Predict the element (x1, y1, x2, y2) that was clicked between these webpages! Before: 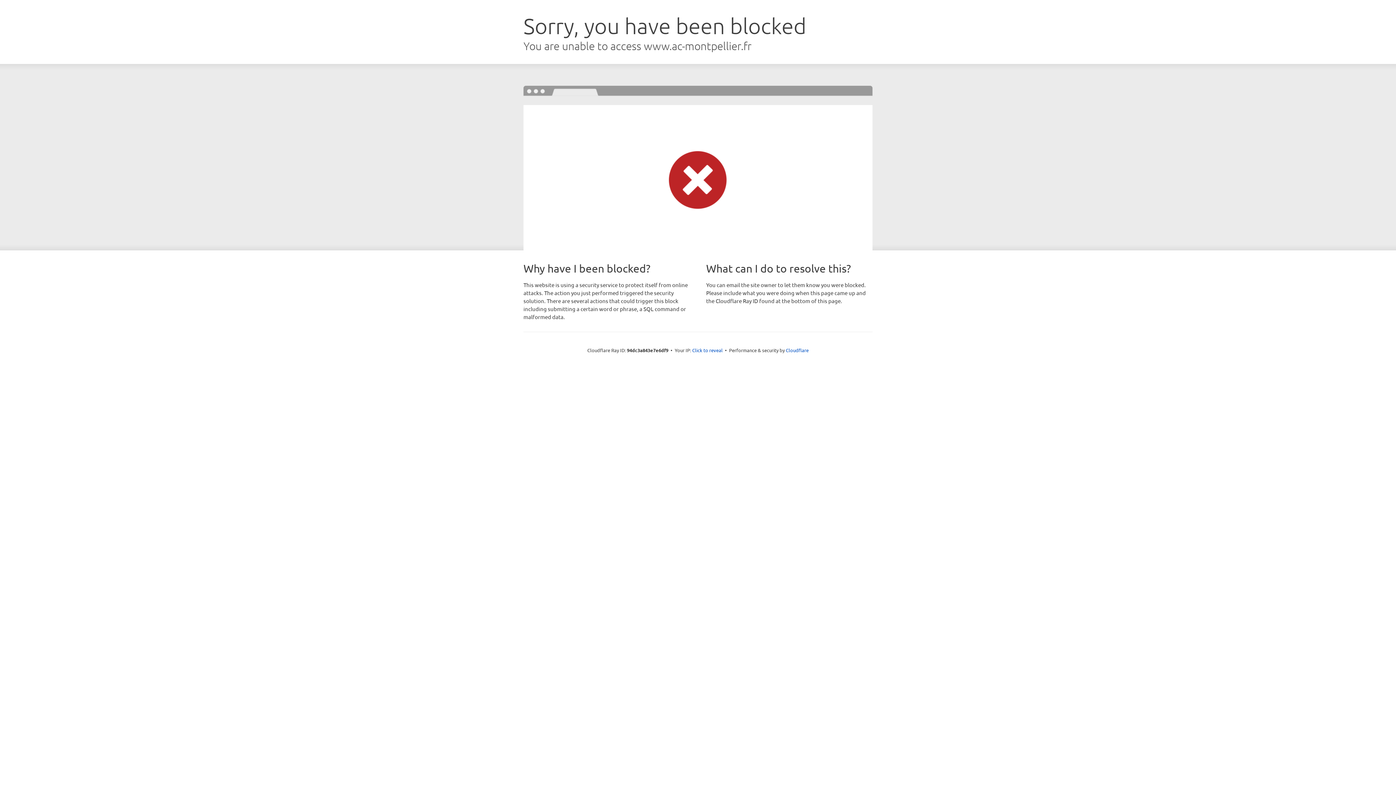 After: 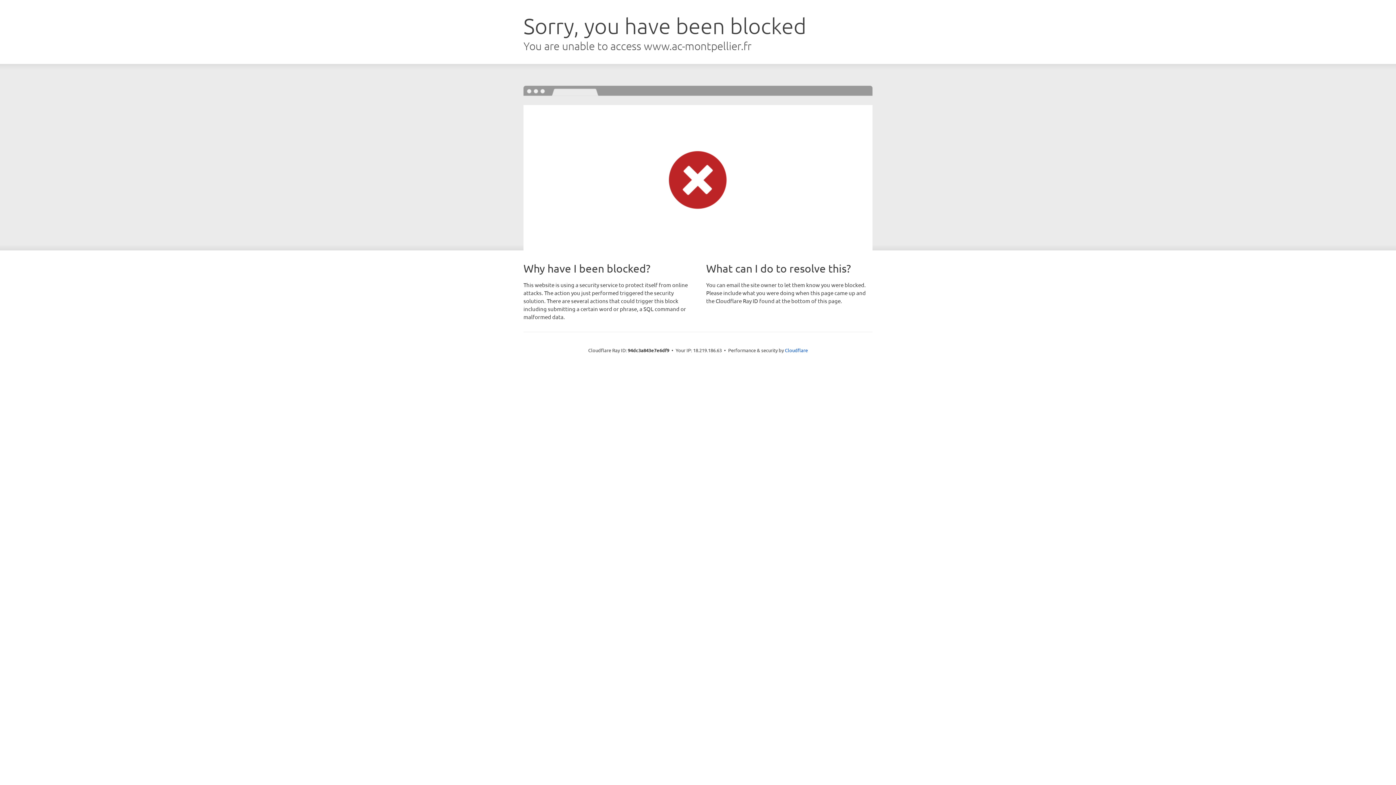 Action: label: Click to reveal bbox: (692, 346, 722, 353)